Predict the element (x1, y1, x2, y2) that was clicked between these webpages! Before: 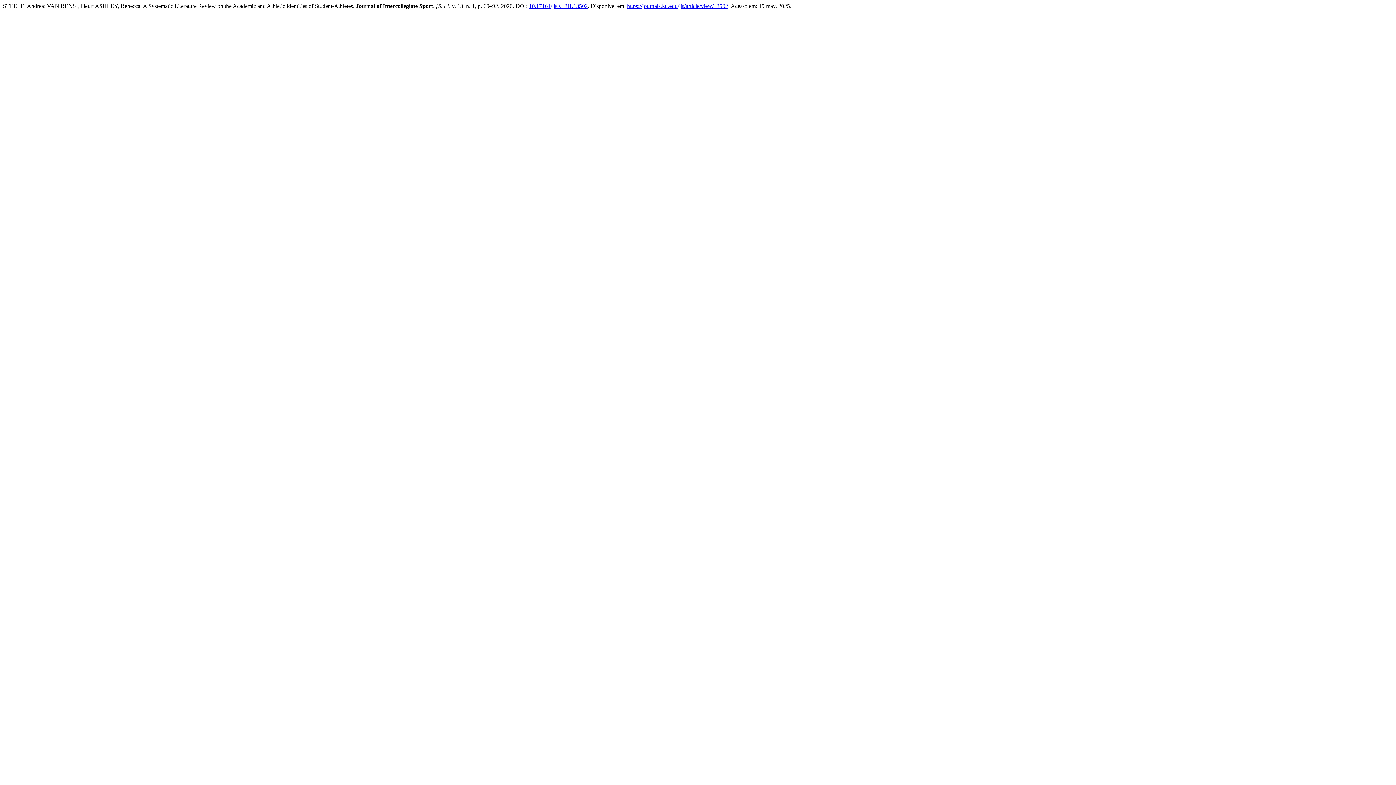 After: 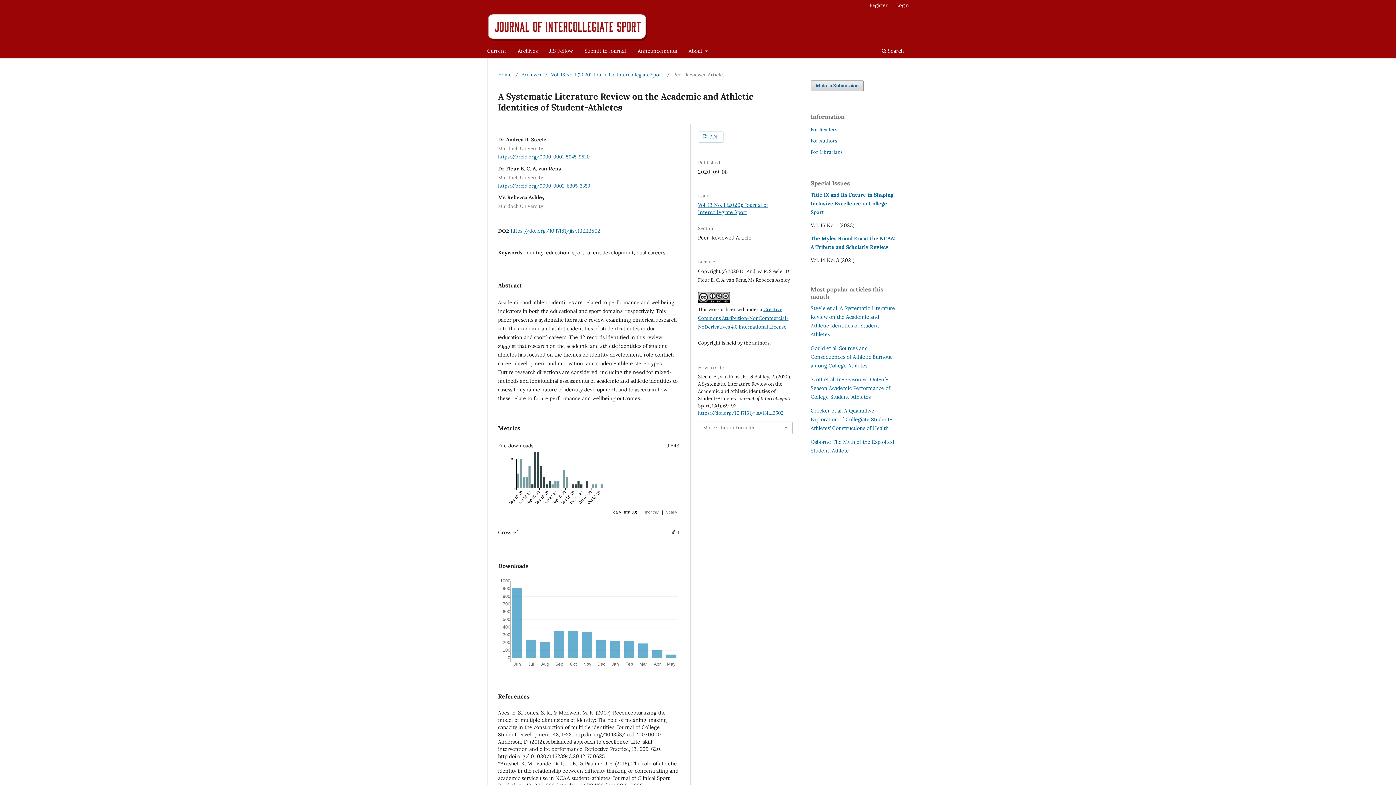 Action: bbox: (529, 2, 588, 9) label: 10.17161/jis.v13i1.13502